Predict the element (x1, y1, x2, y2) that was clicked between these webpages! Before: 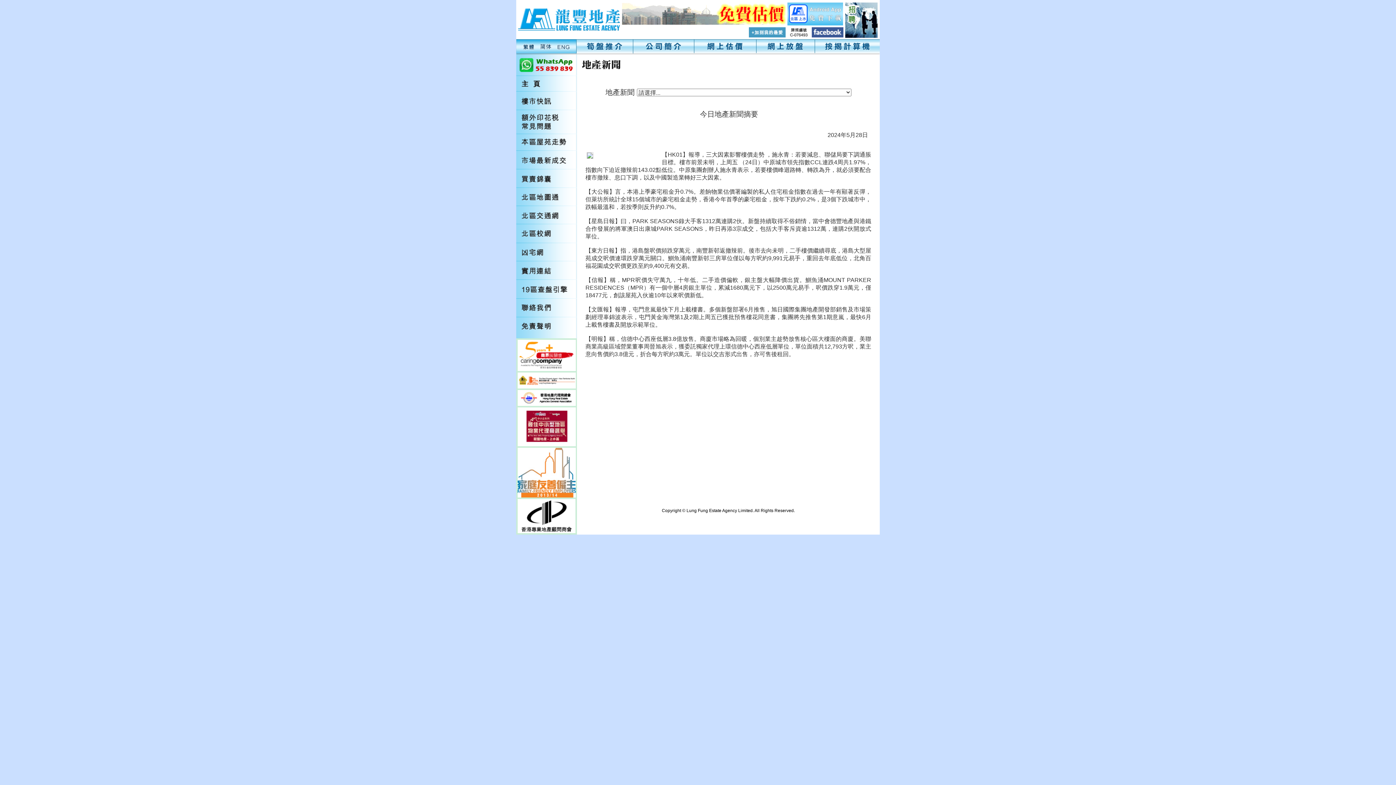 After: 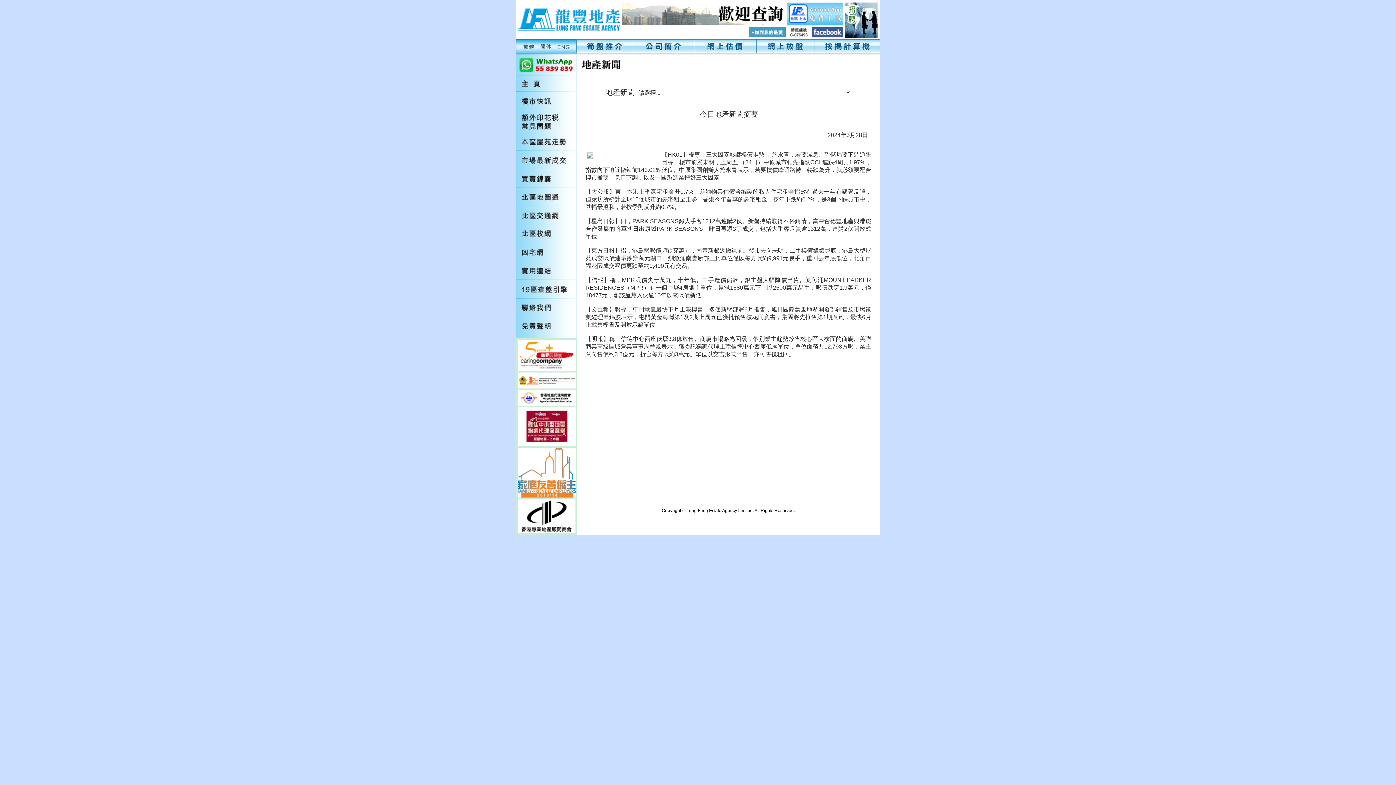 Action: bbox: (516, 366, 577, 372)